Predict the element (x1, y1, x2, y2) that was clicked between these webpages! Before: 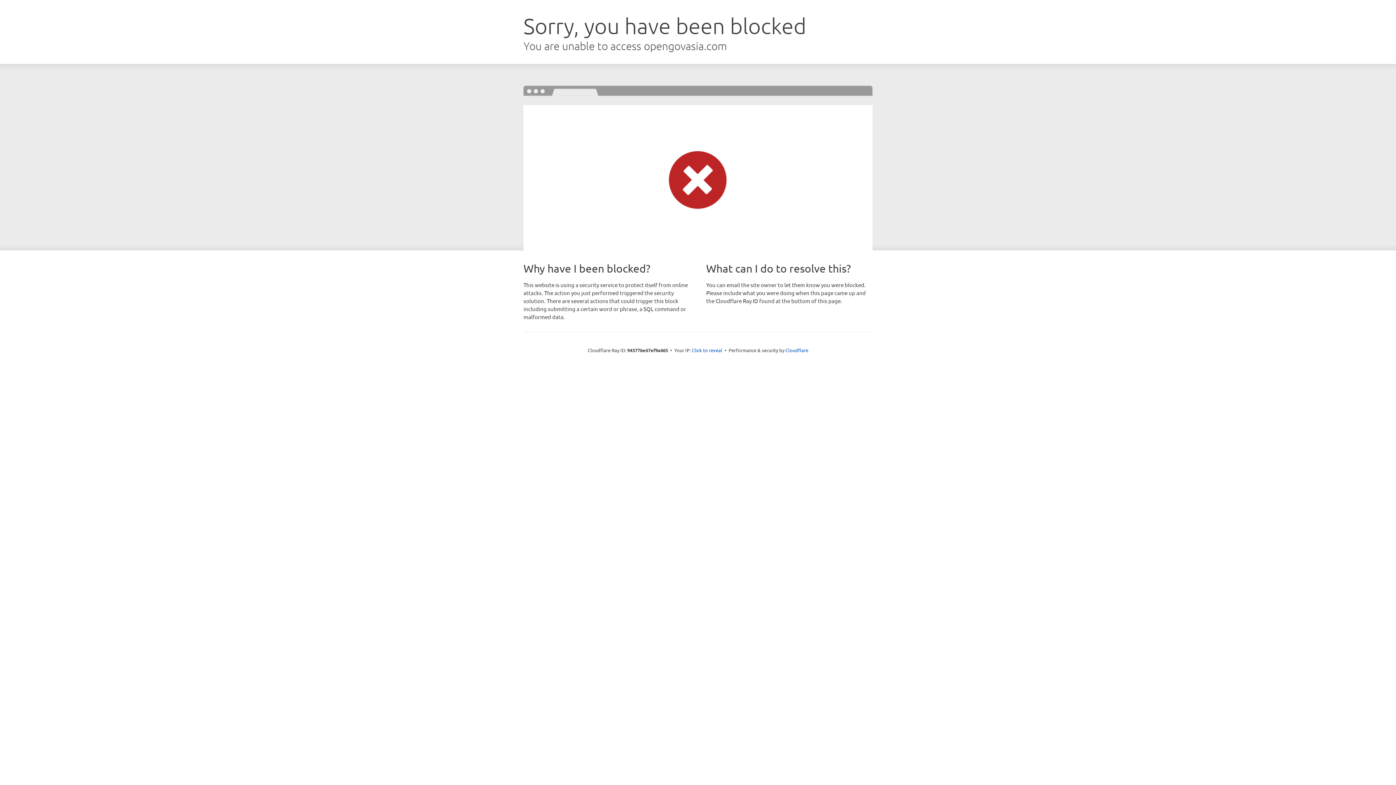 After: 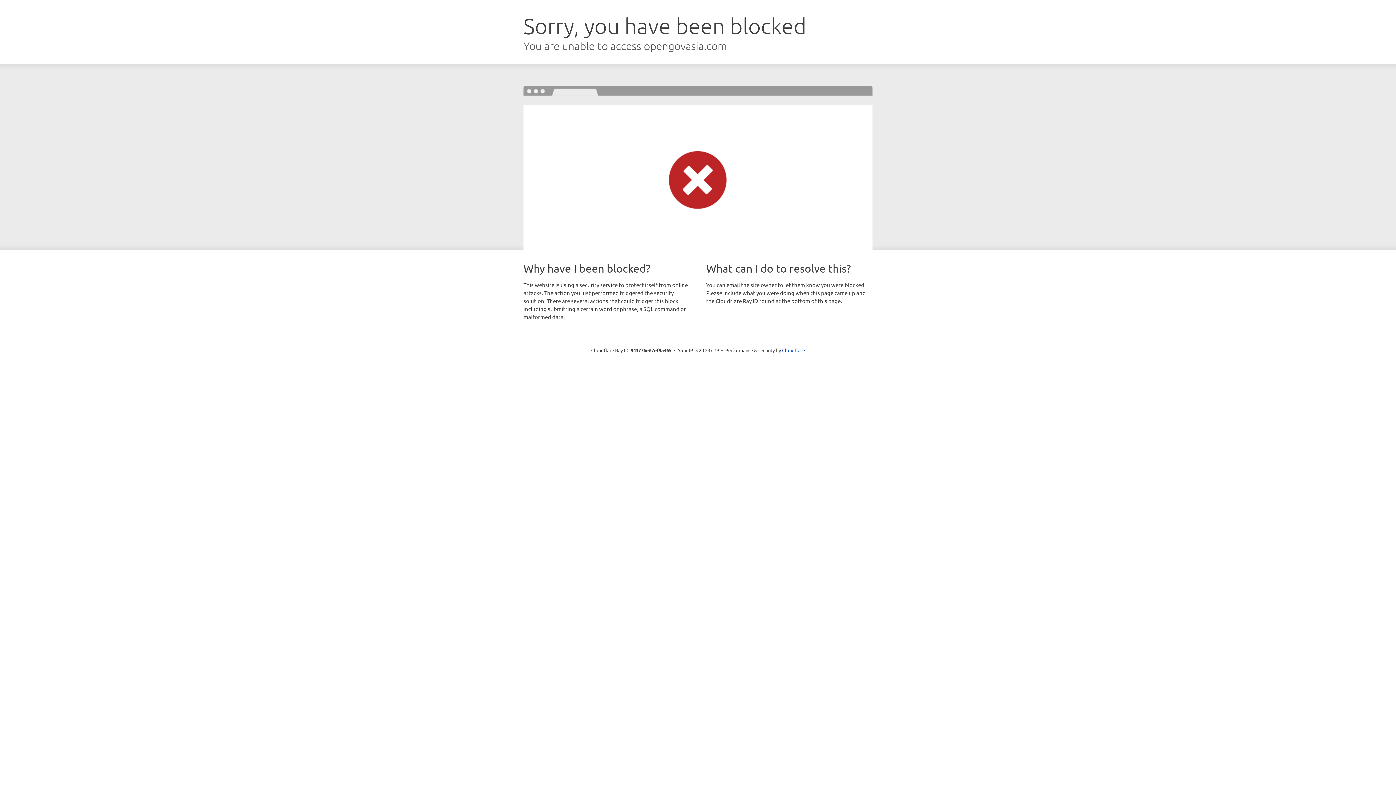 Action: bbox: (692, 346, 722, 353) label: Click to reveal